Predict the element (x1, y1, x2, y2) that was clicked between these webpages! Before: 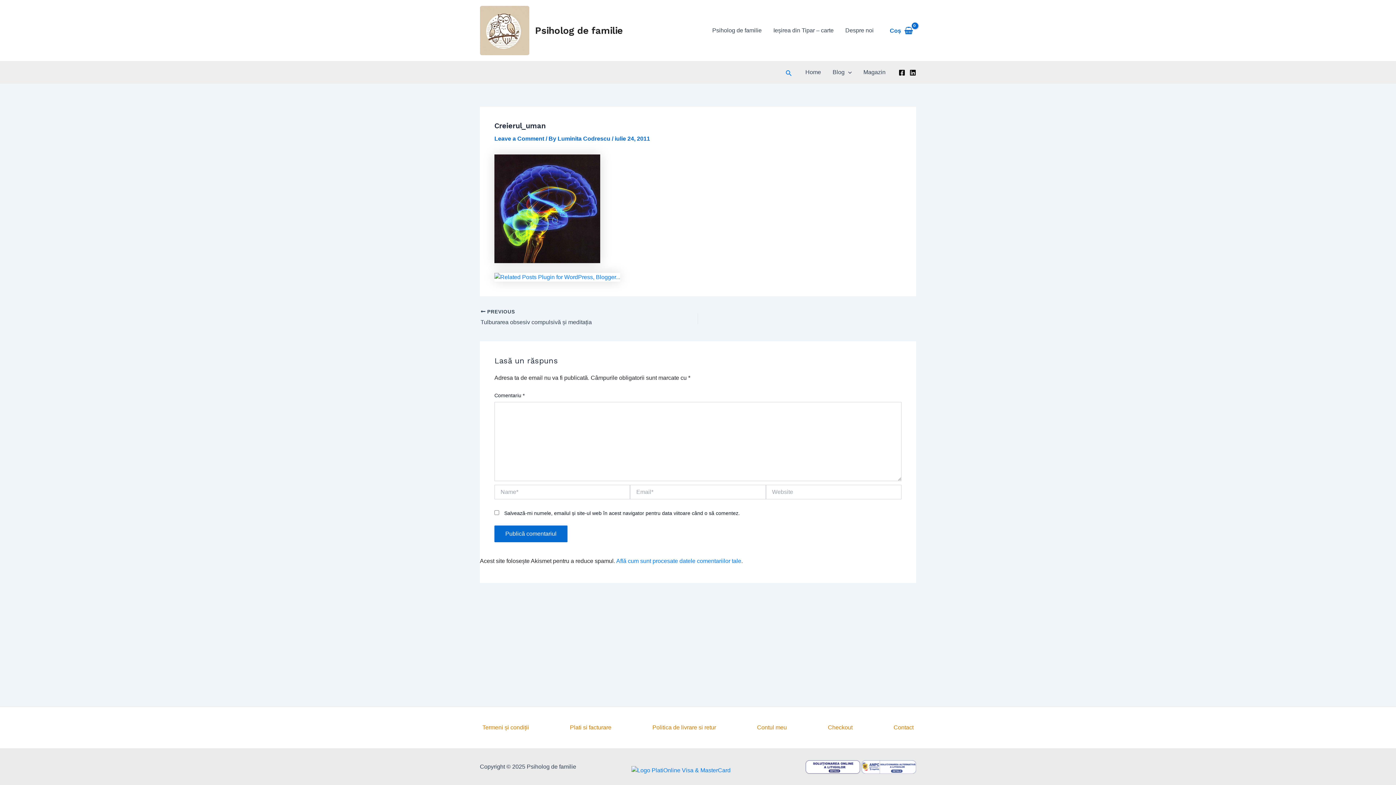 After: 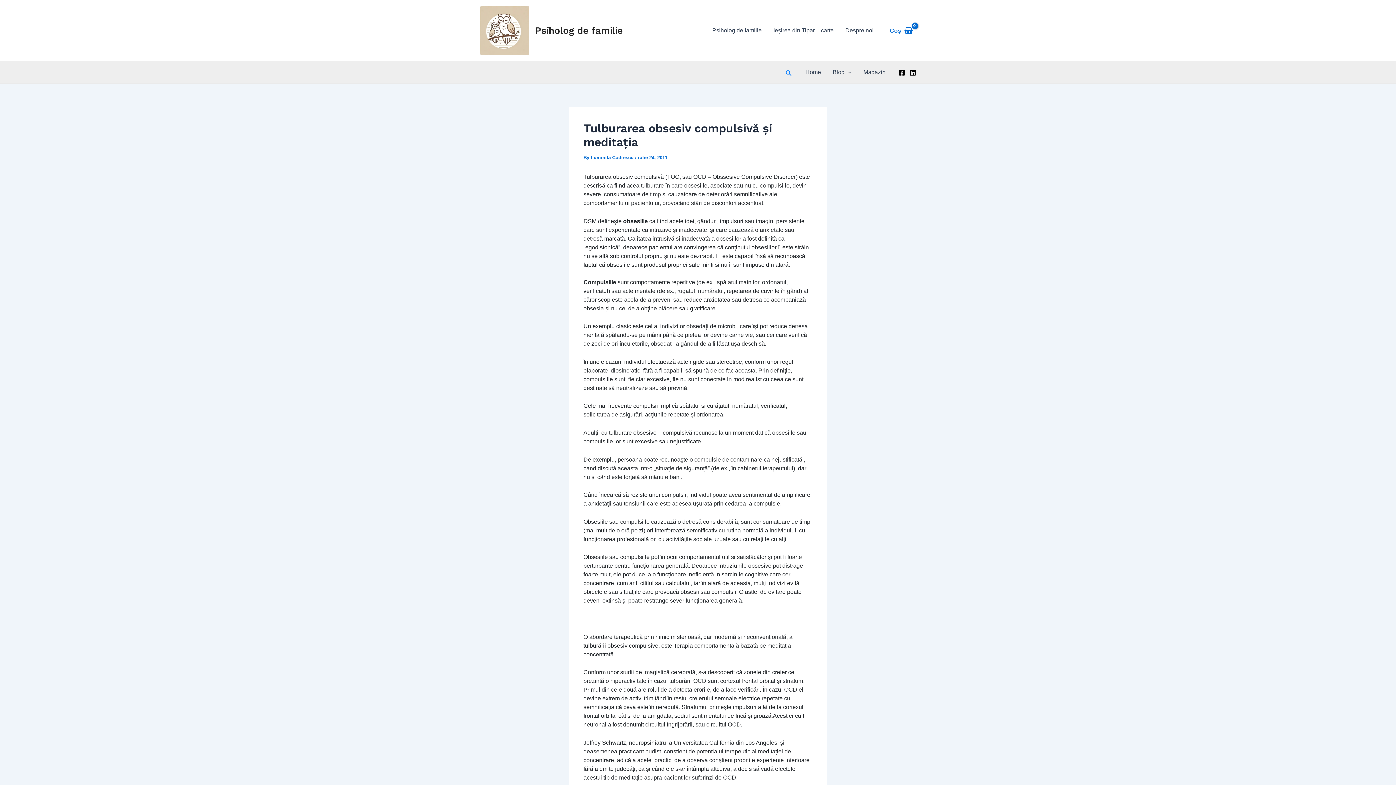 Action: label:  PREVIOUS

Tulburarea obsesiv compulsivă și meditația bbox: (480, 308, 655, 327)